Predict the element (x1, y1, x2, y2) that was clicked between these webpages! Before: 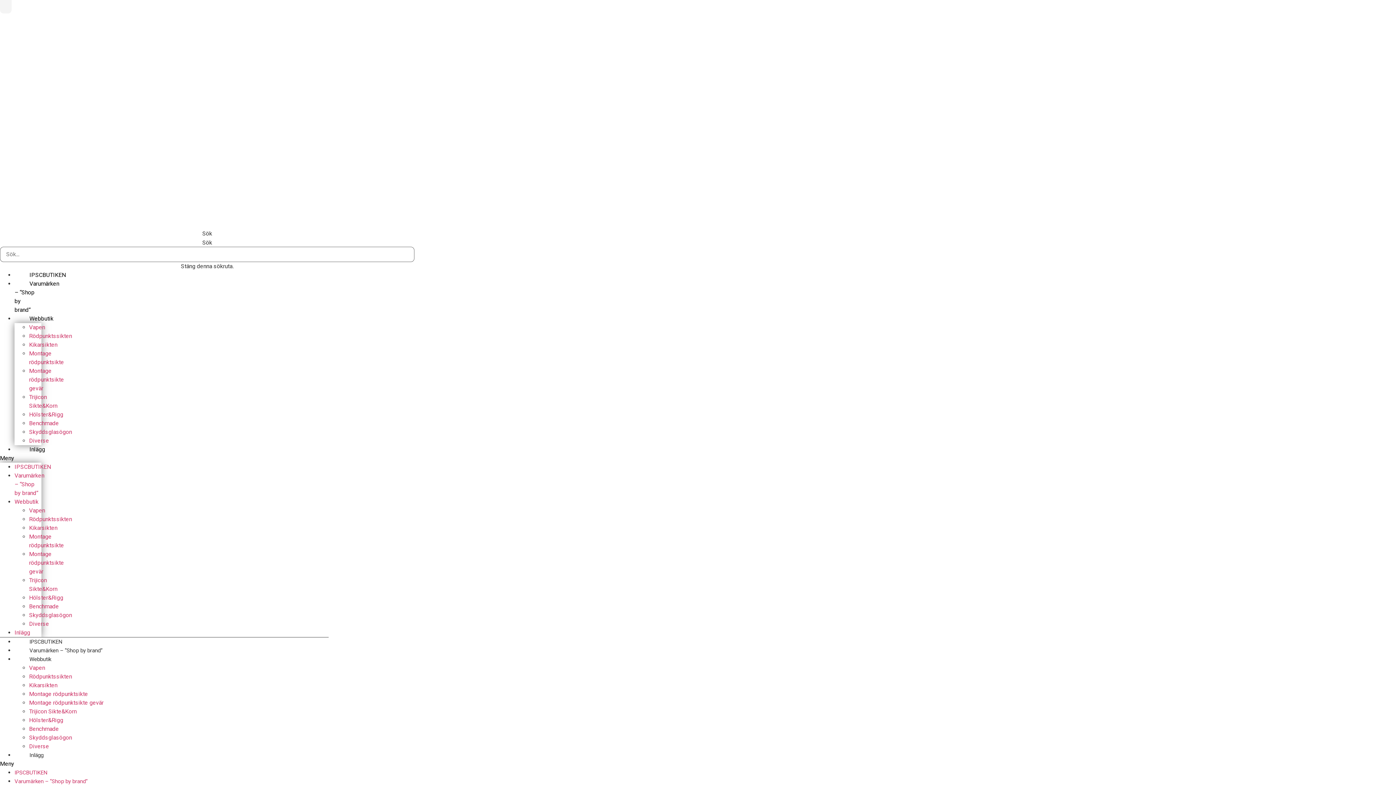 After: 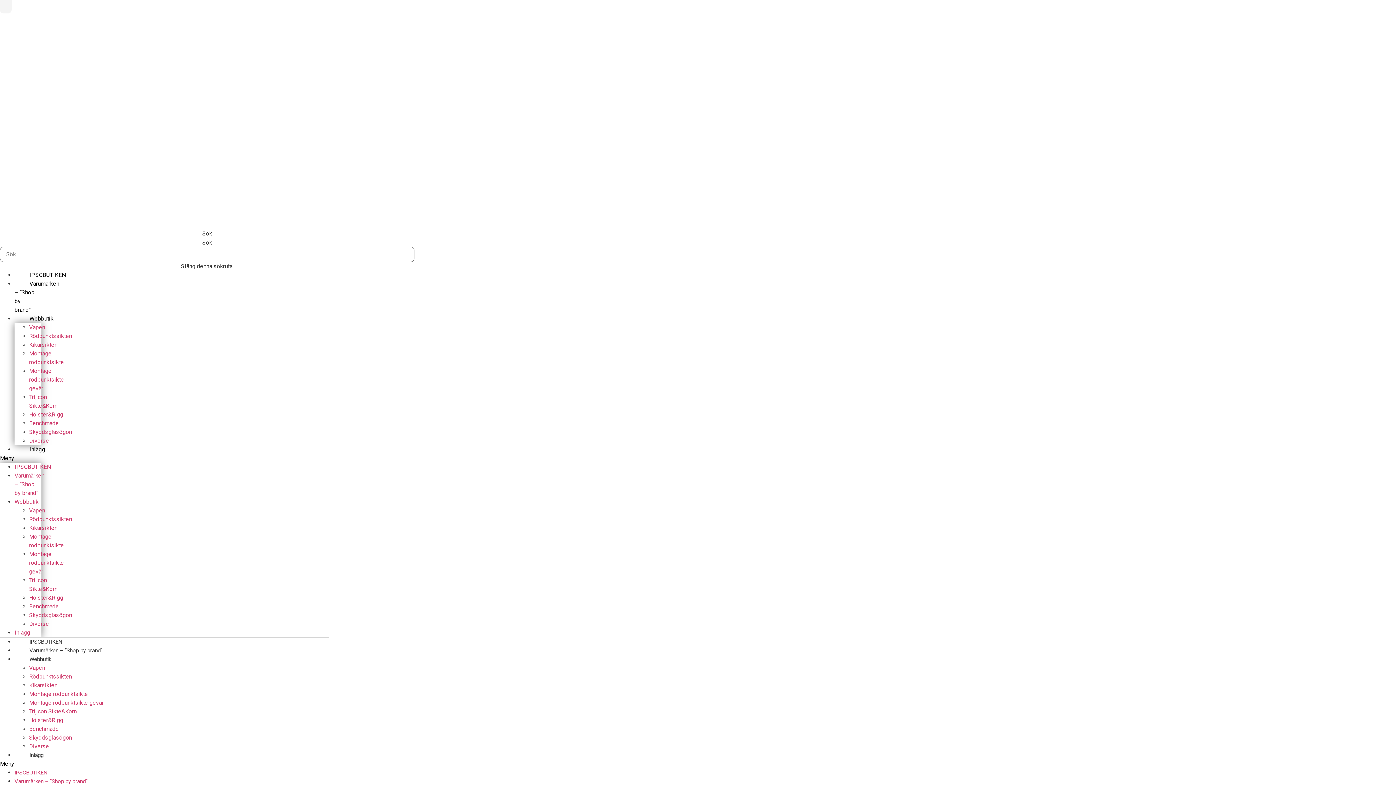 Action: label: Inlägg bbox: (14, 746, 58, 764)